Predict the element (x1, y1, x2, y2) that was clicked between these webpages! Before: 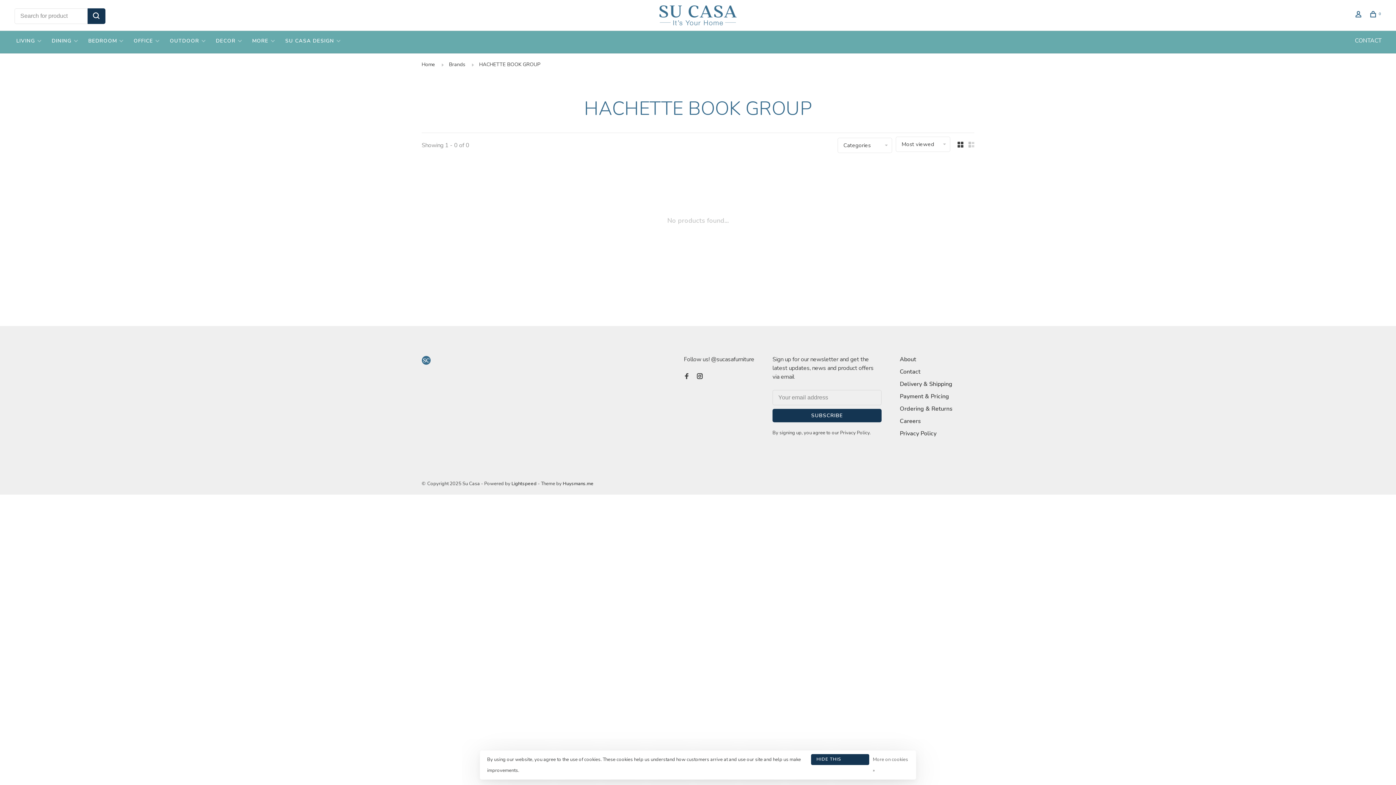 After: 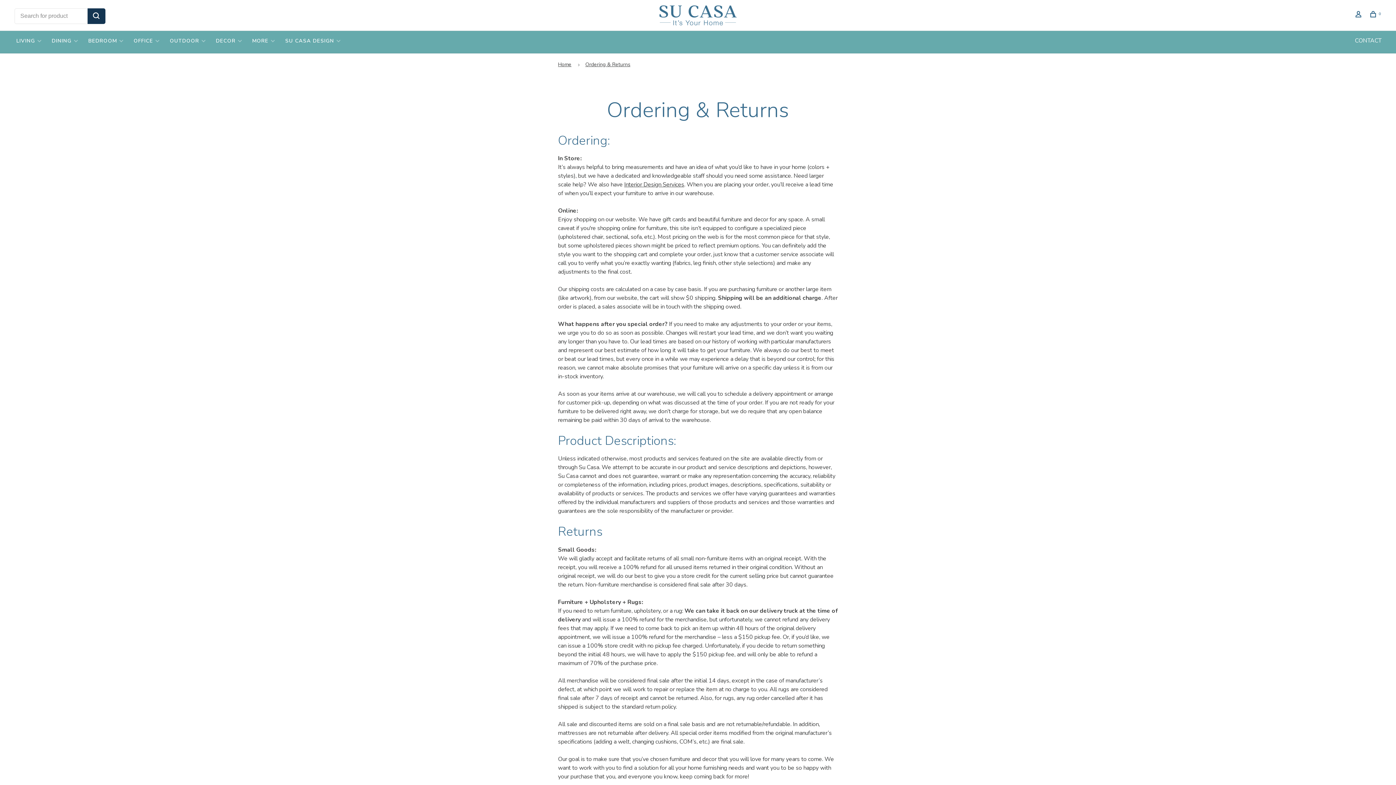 Action: label: Ordering & Returns bbox: (900, 405, 952, 413)